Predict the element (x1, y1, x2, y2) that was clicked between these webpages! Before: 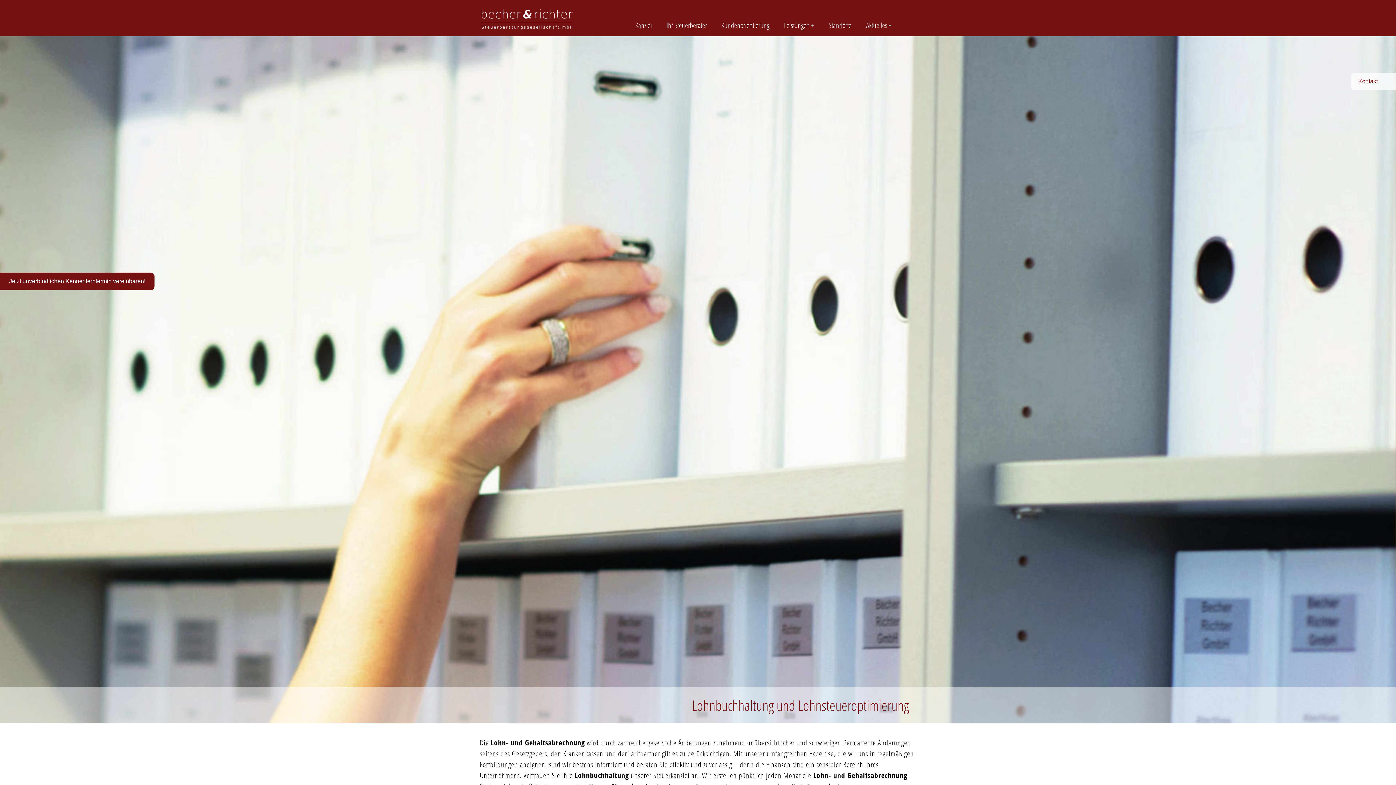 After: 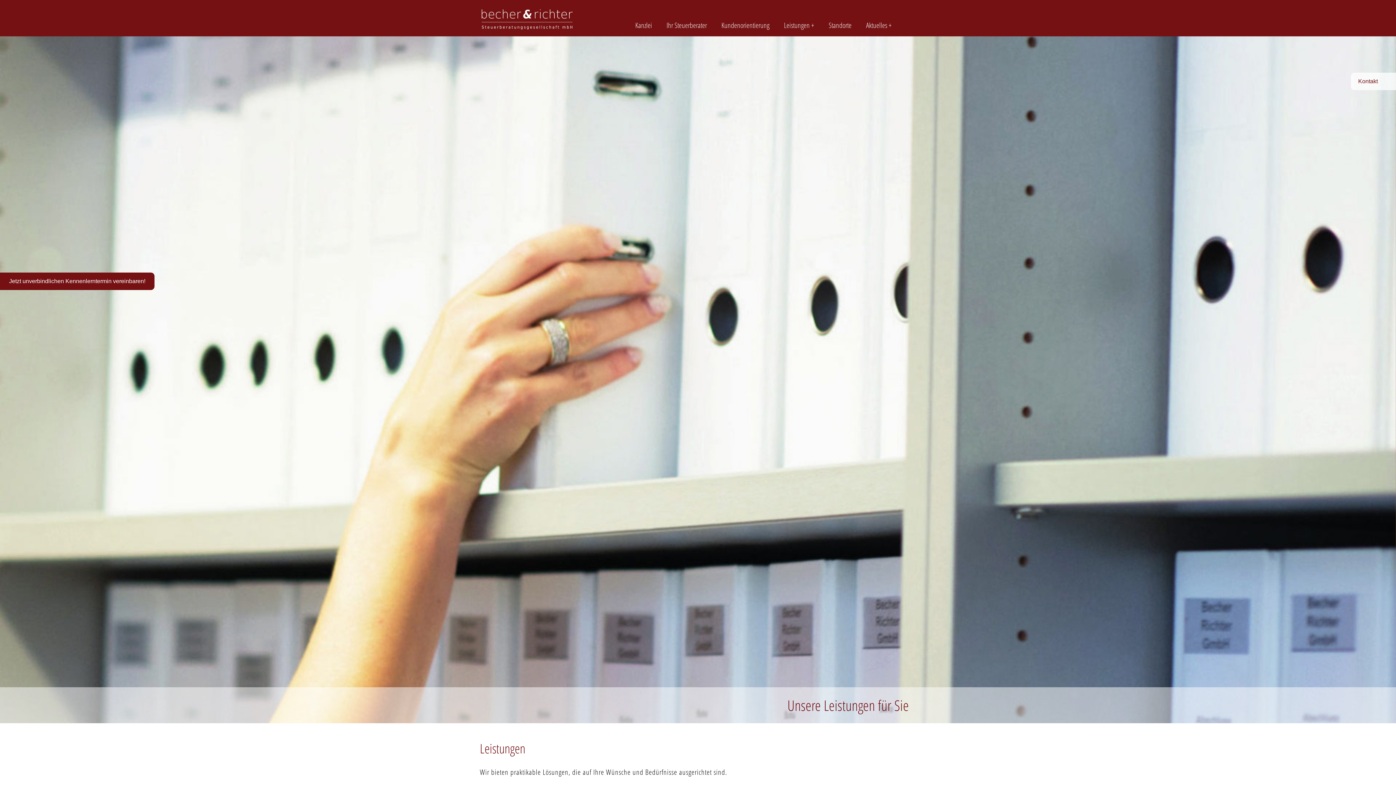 Action: bbox: (776, 14, 821, 36) label: Leistungen